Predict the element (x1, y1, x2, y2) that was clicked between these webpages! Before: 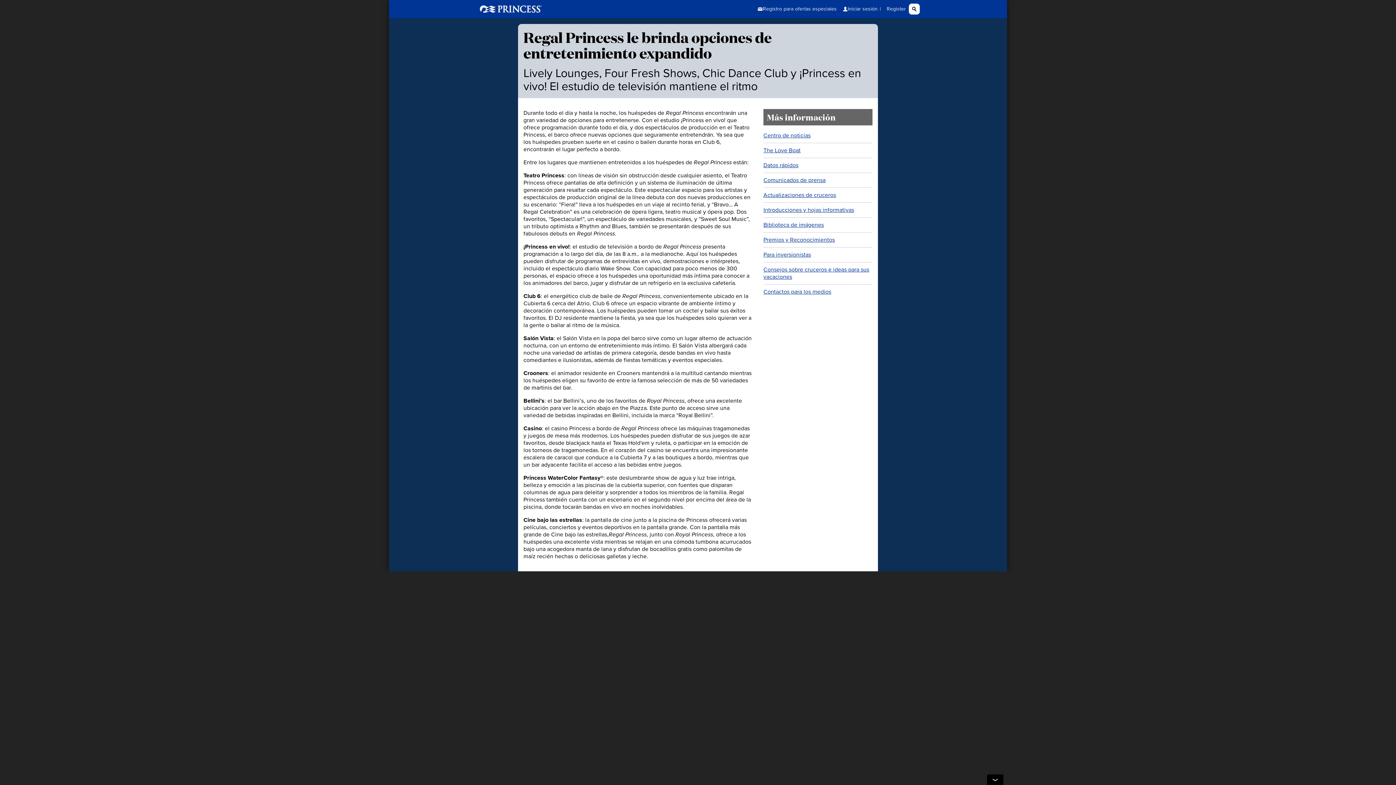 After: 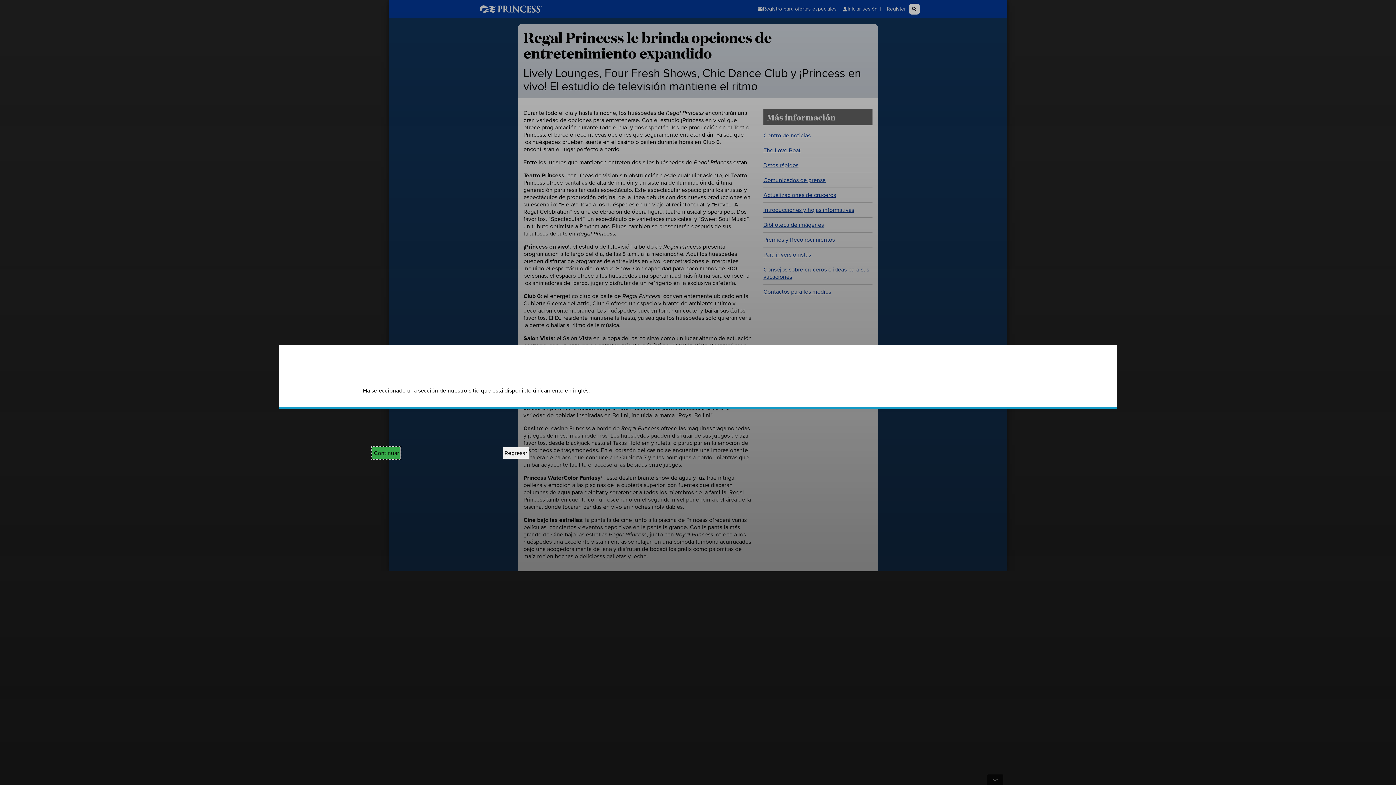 Action: label: Consejos sobre cruceros e ideas para sus vacaciones bbox: (763, 265, 869, 281)